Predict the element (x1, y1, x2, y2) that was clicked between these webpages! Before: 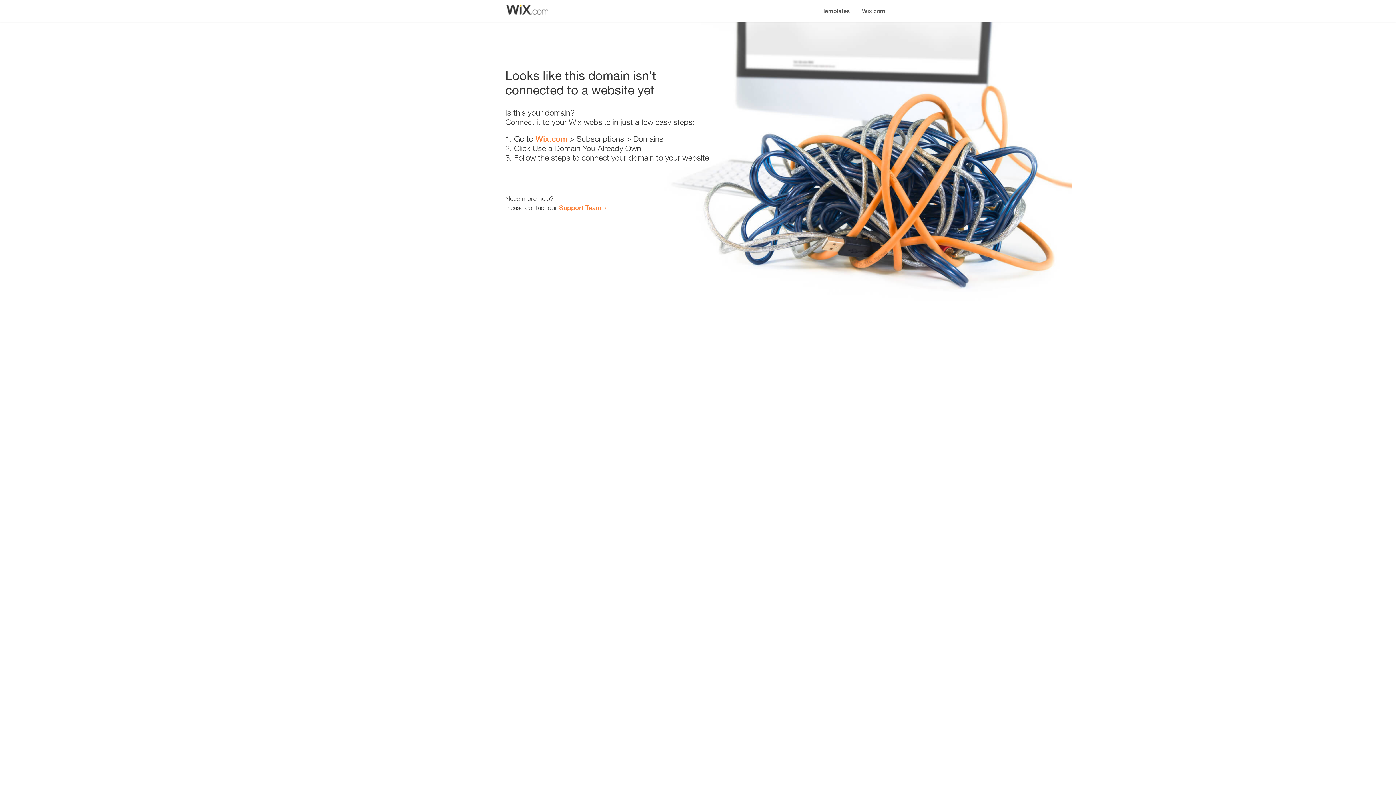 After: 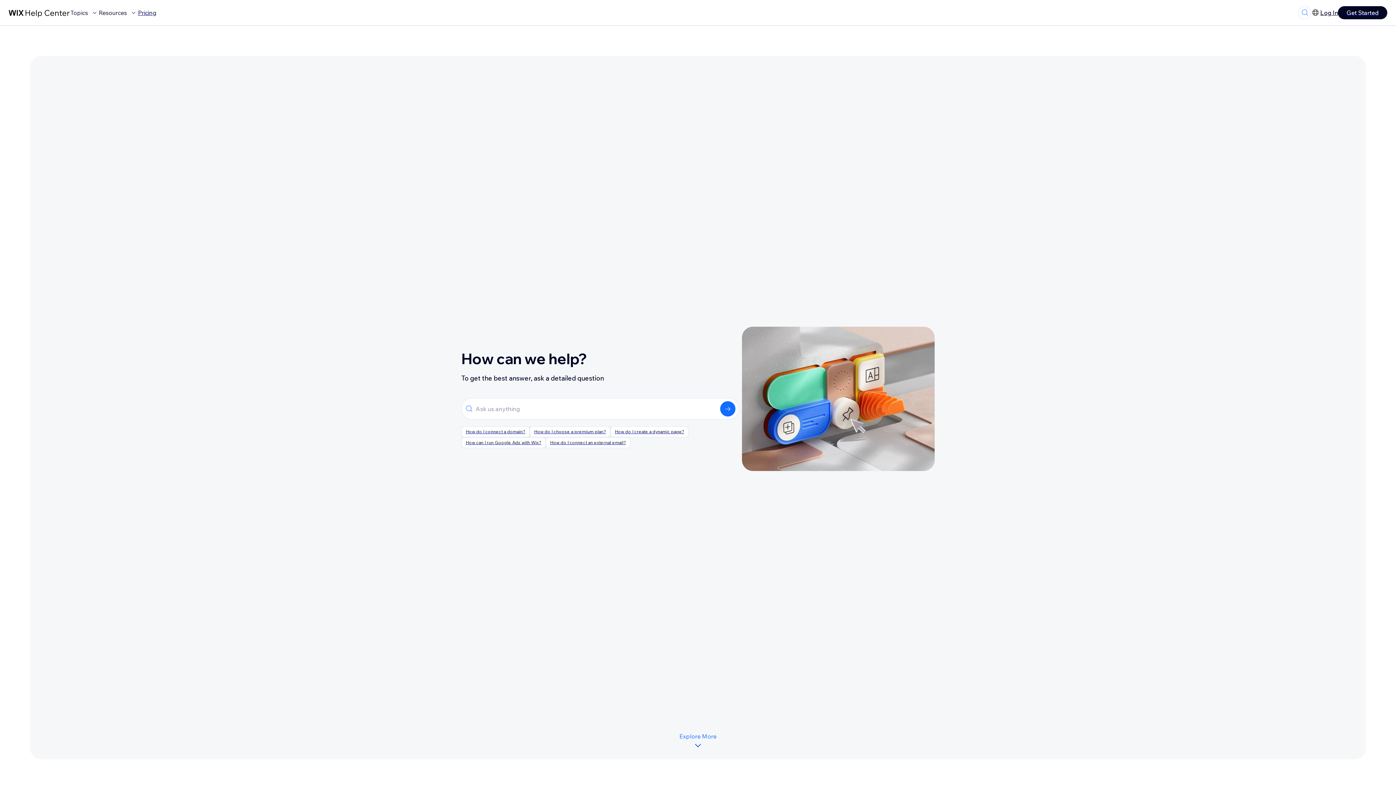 Action: label: Support Team bbox: (559, 203, 601, 211)